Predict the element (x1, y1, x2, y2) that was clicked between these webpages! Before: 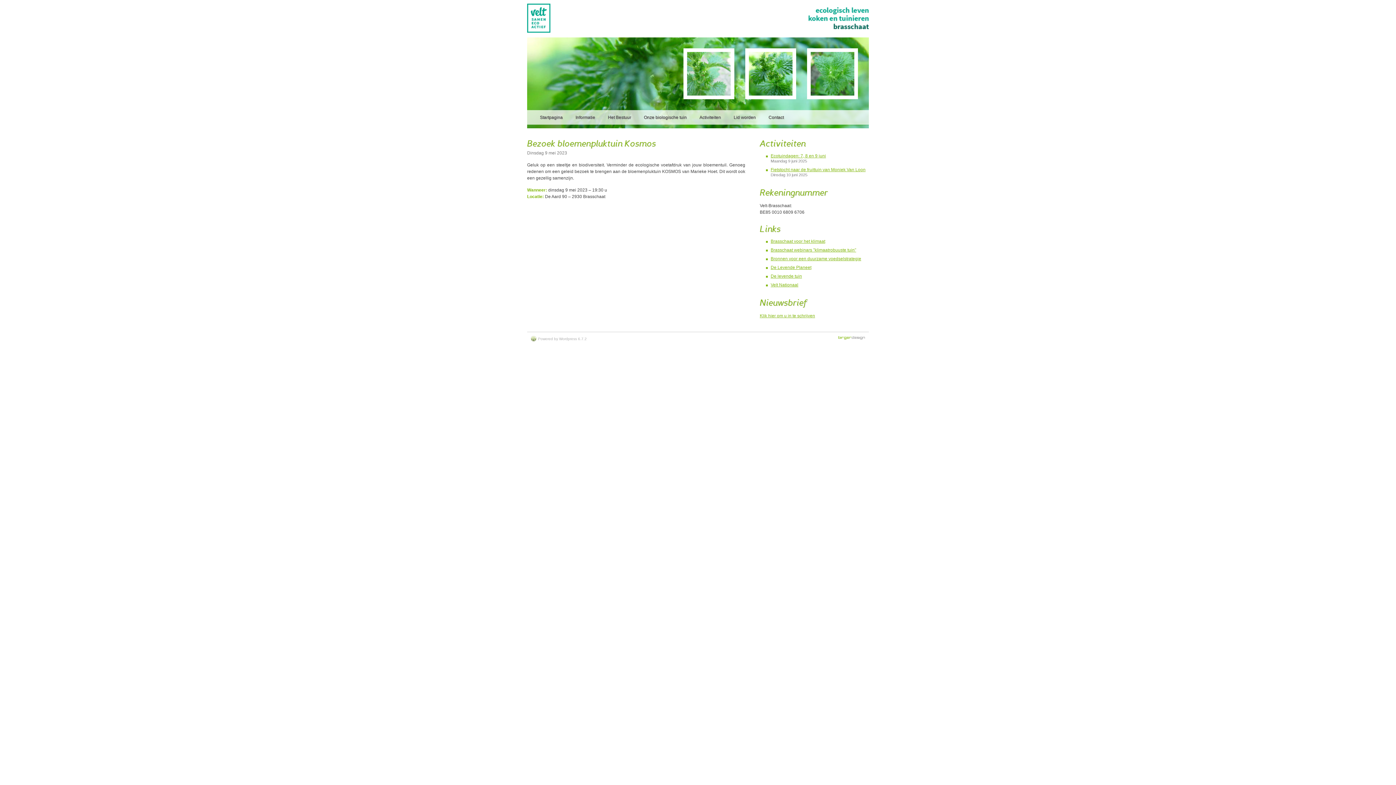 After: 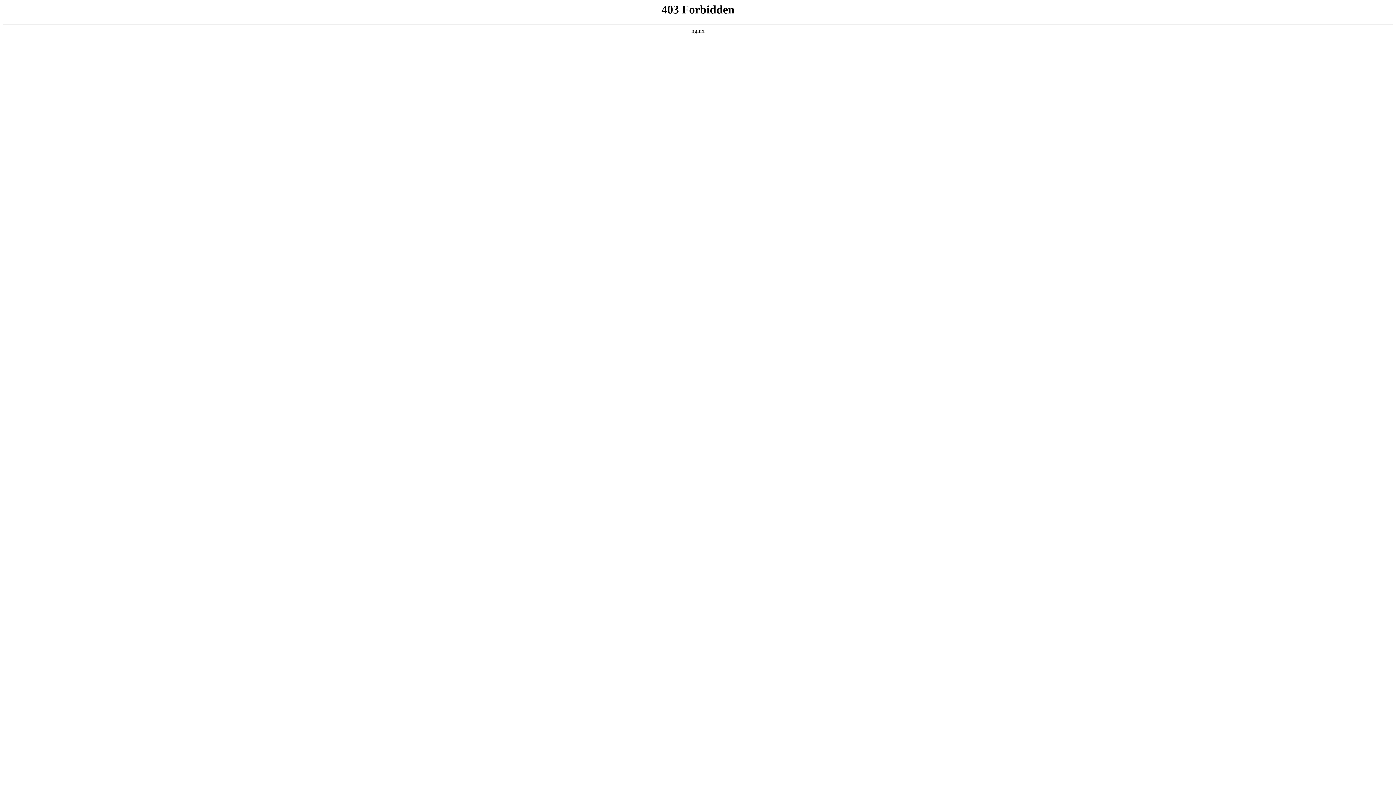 Action: bbox: (530, 336, 586, 342) label: Powered by Wordpress 6.7.2